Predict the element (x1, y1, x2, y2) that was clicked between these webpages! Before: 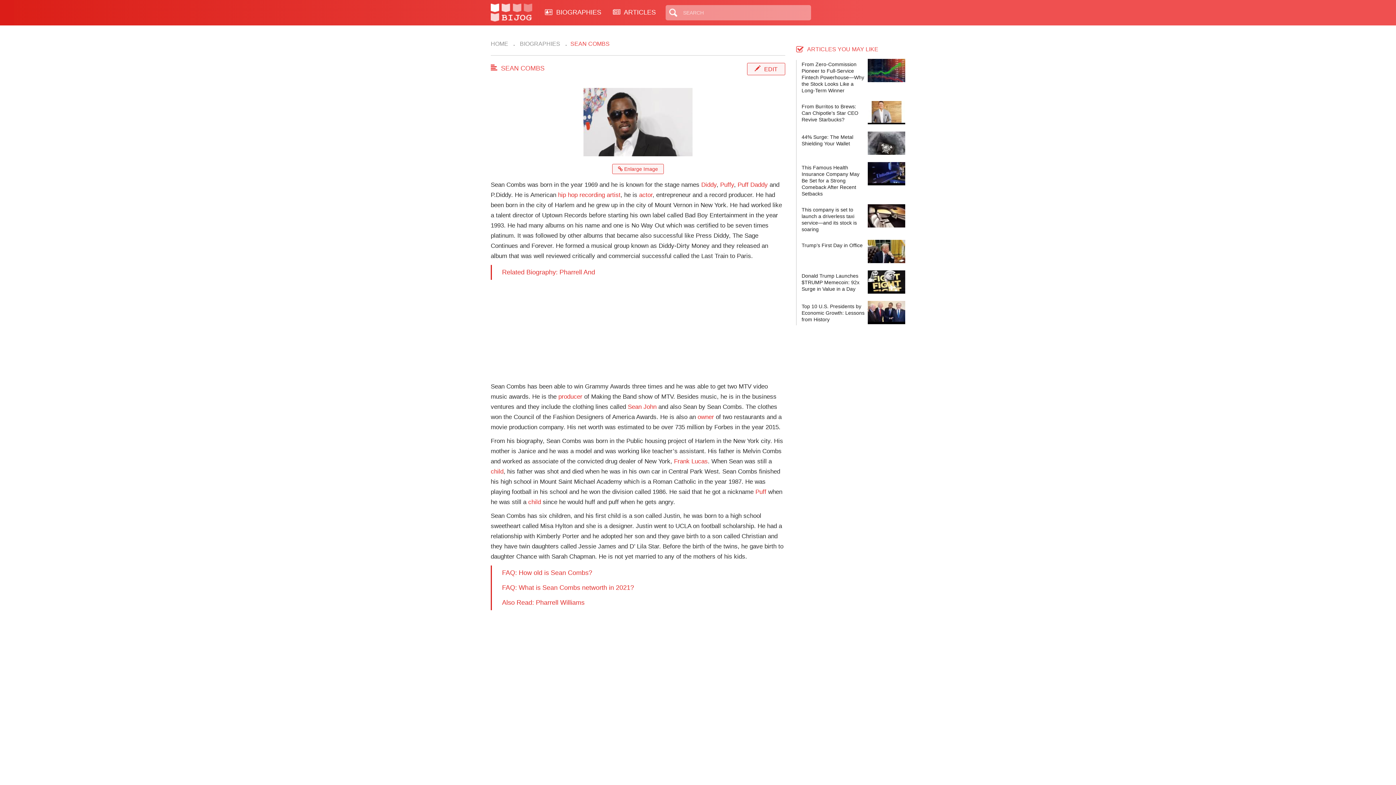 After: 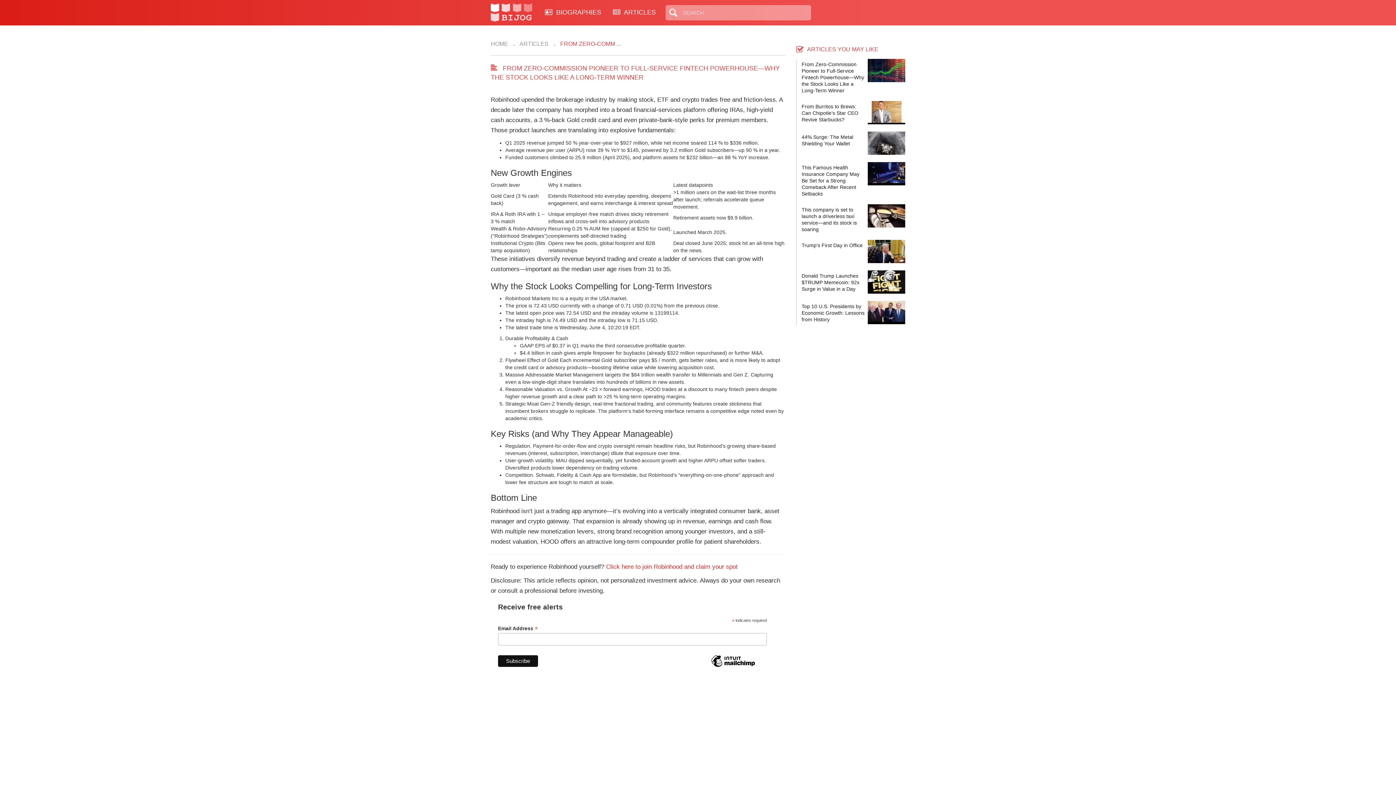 Action: bbox: (801, 61, 864, 93) label: From Zero-Commission Pioneer to Full-Service Fintech Powerhouse—Why the Stock Looks Like a Long-Term Winner